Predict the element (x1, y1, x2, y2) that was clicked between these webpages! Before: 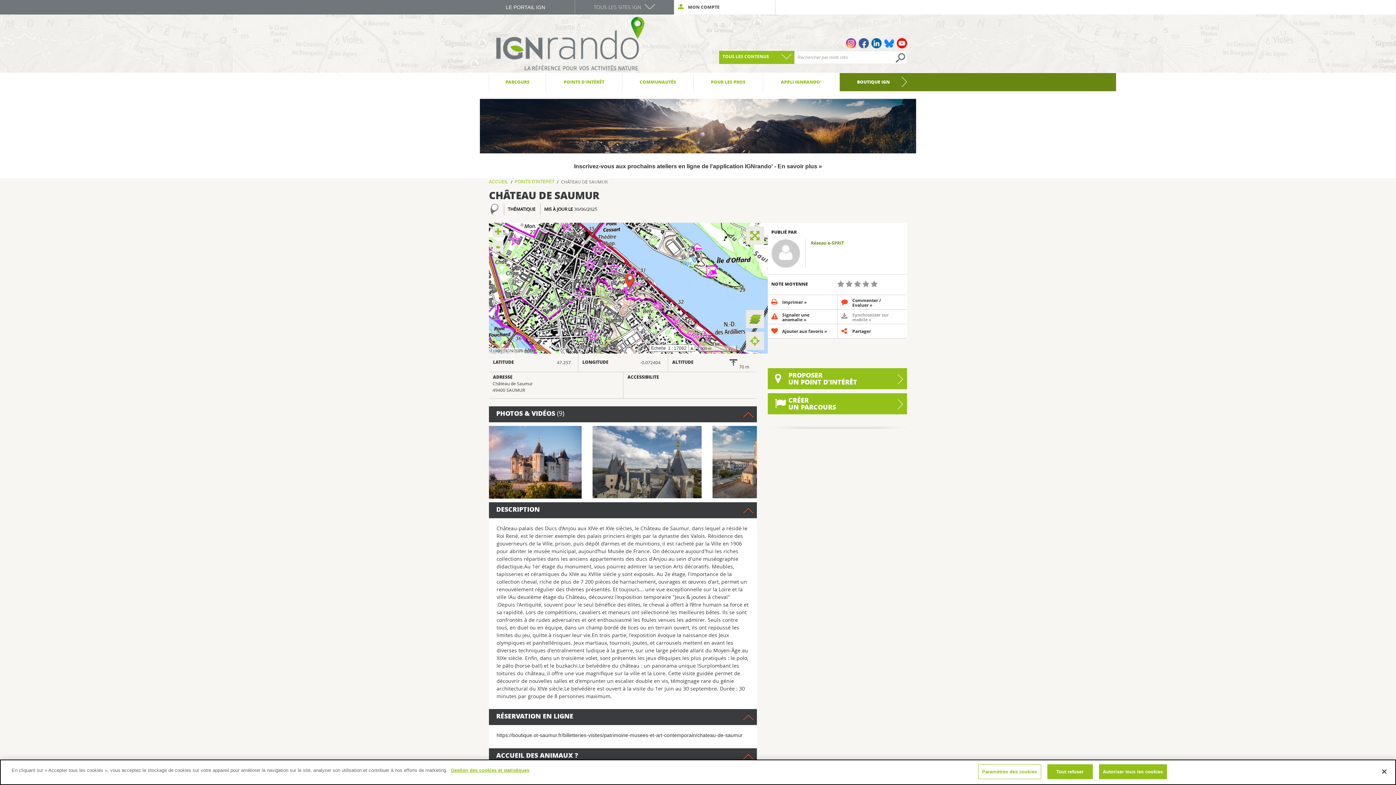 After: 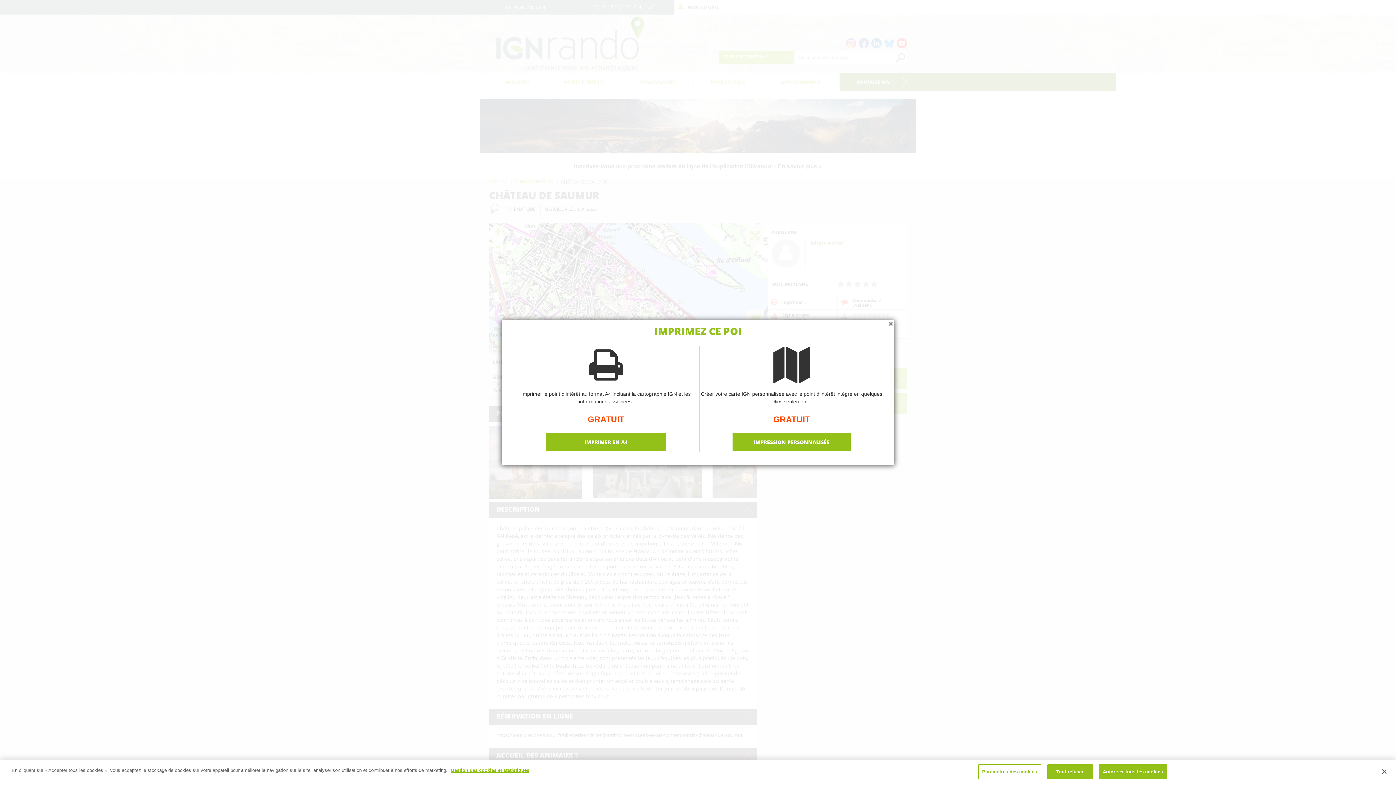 Action: bbox: (767, 295, 837, 309) label: Imprimer »